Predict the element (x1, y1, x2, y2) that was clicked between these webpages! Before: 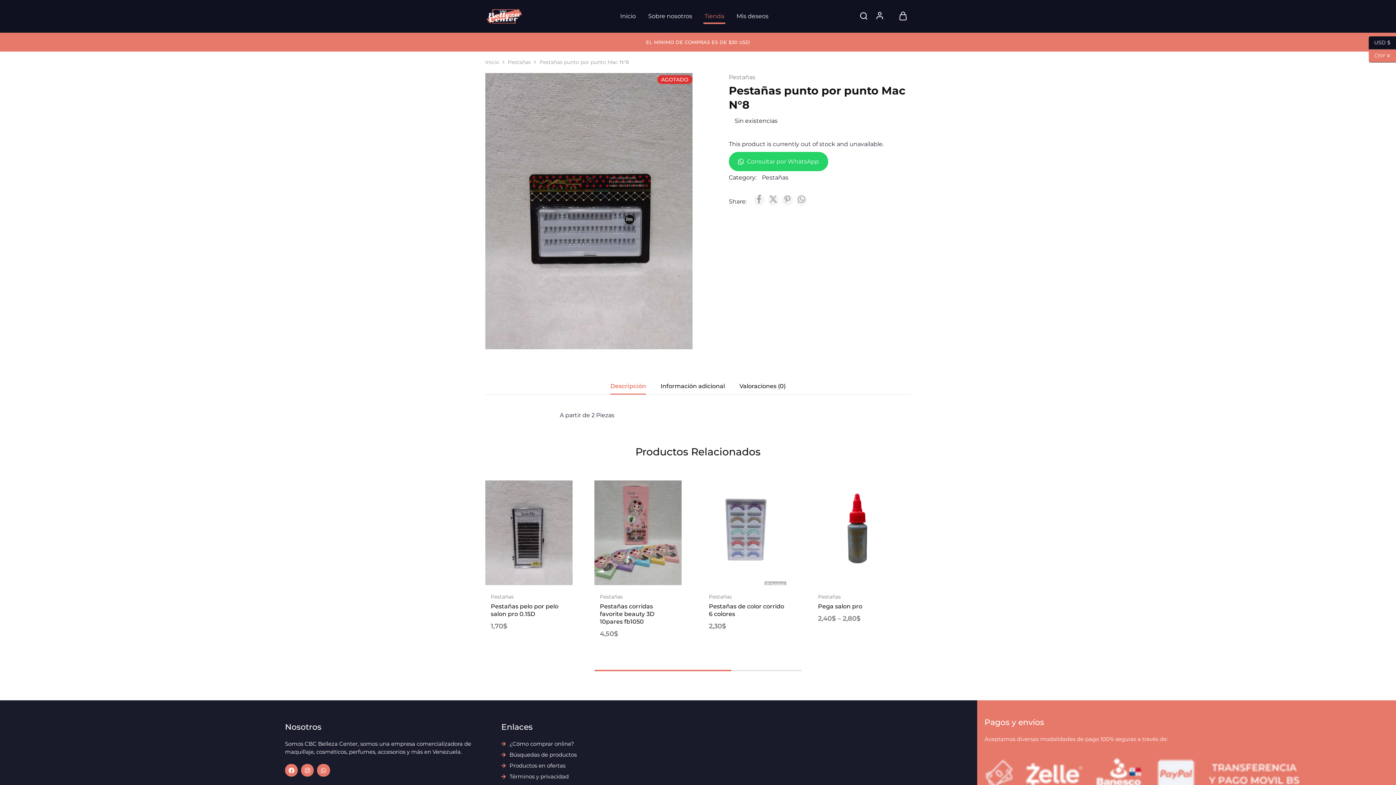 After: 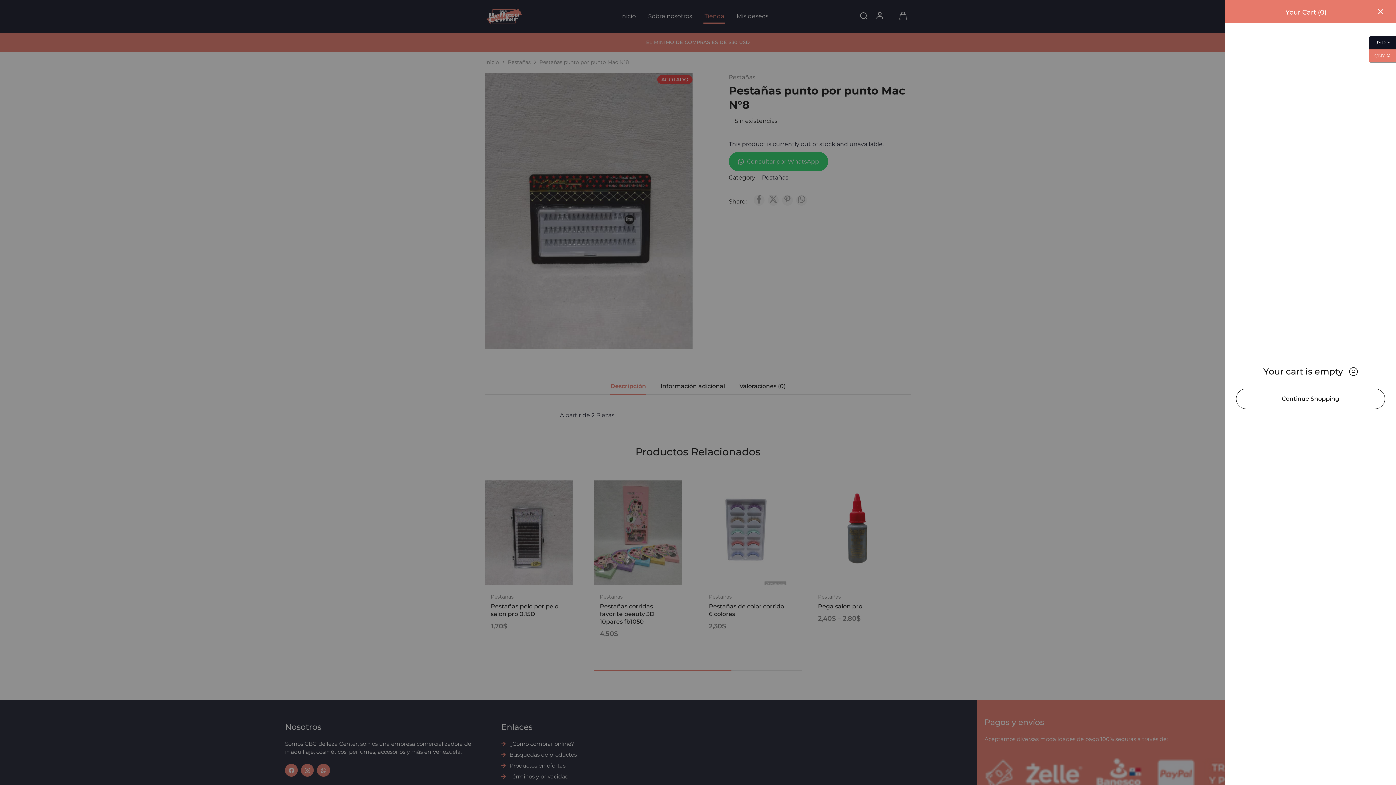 Action: bbox: (898, 11, 907, 21)